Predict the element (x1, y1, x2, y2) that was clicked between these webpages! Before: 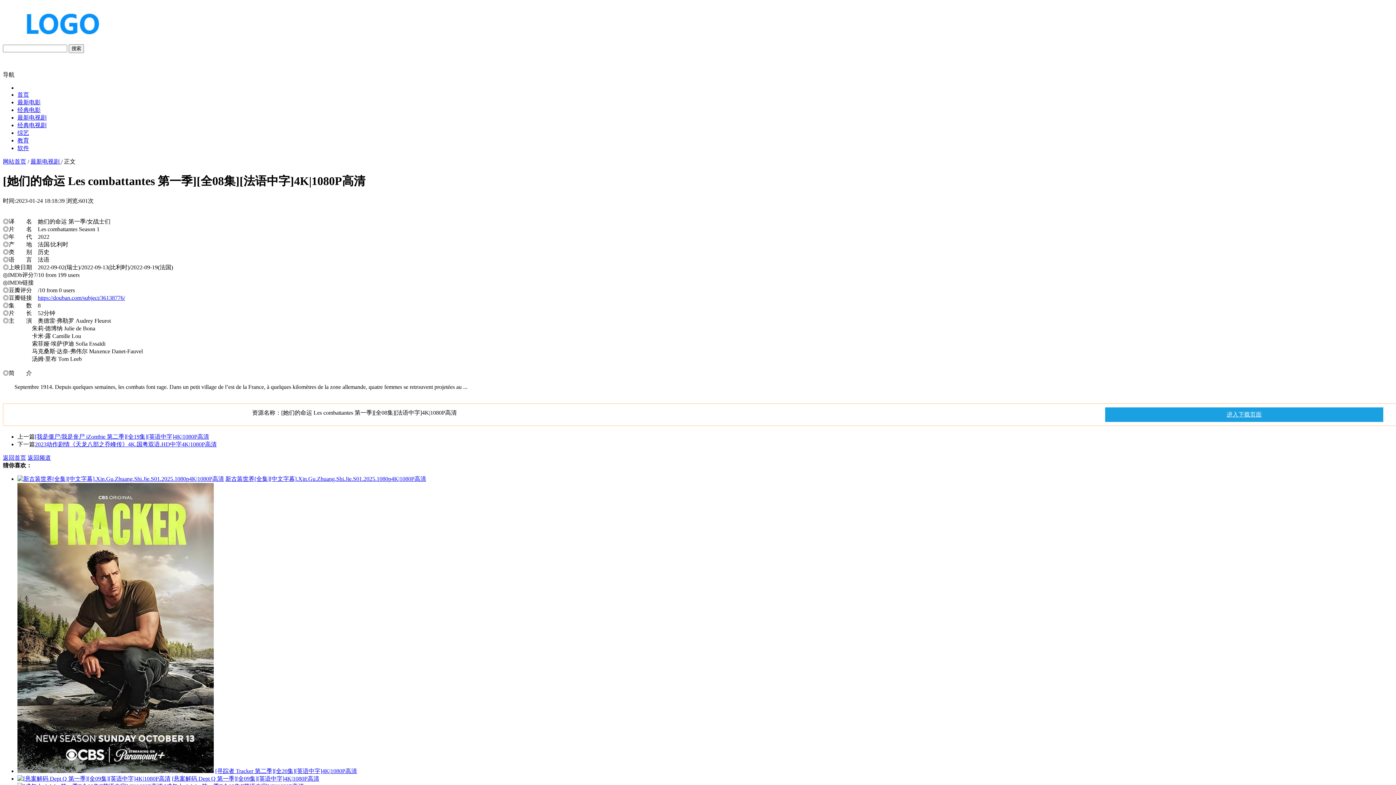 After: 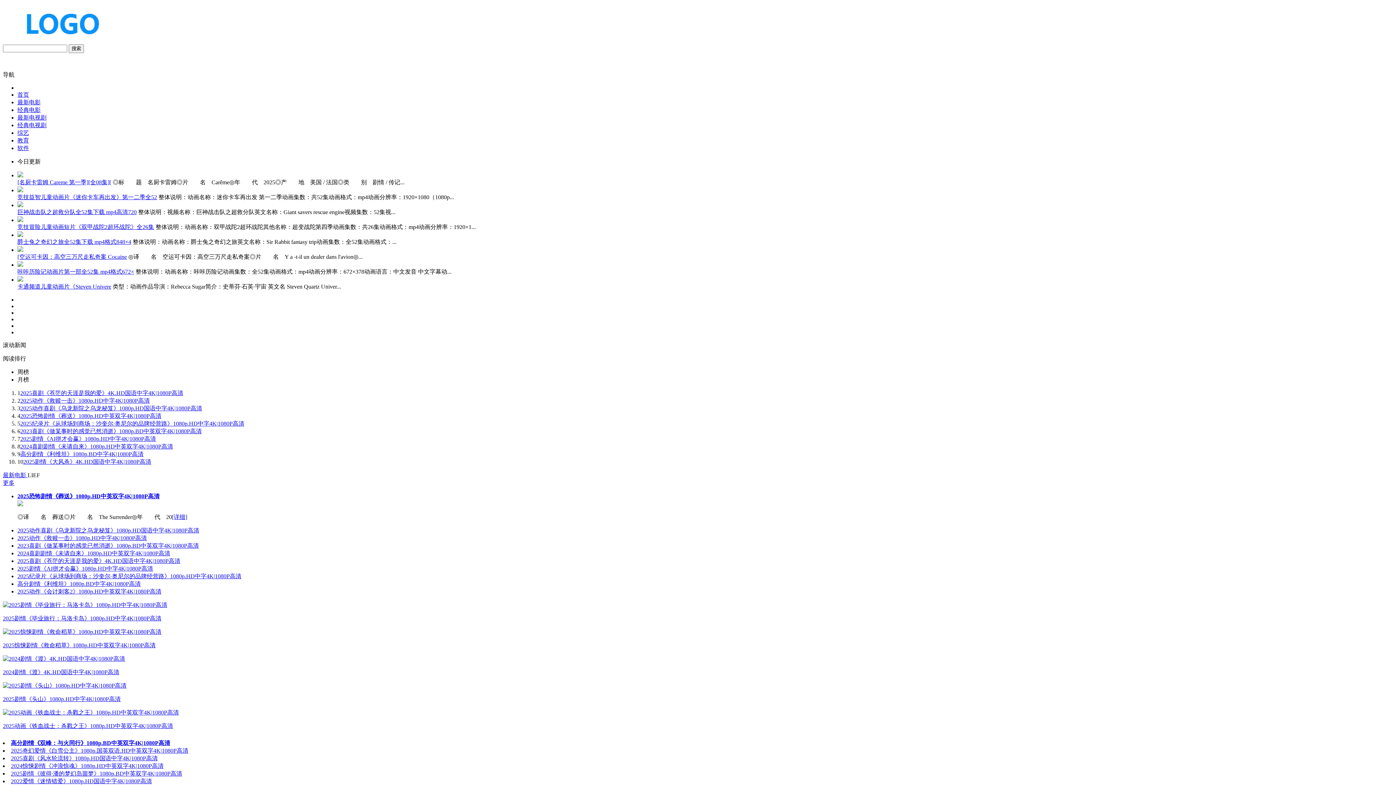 Action: label: 首页 bbox: (17, 91, 29, 97)